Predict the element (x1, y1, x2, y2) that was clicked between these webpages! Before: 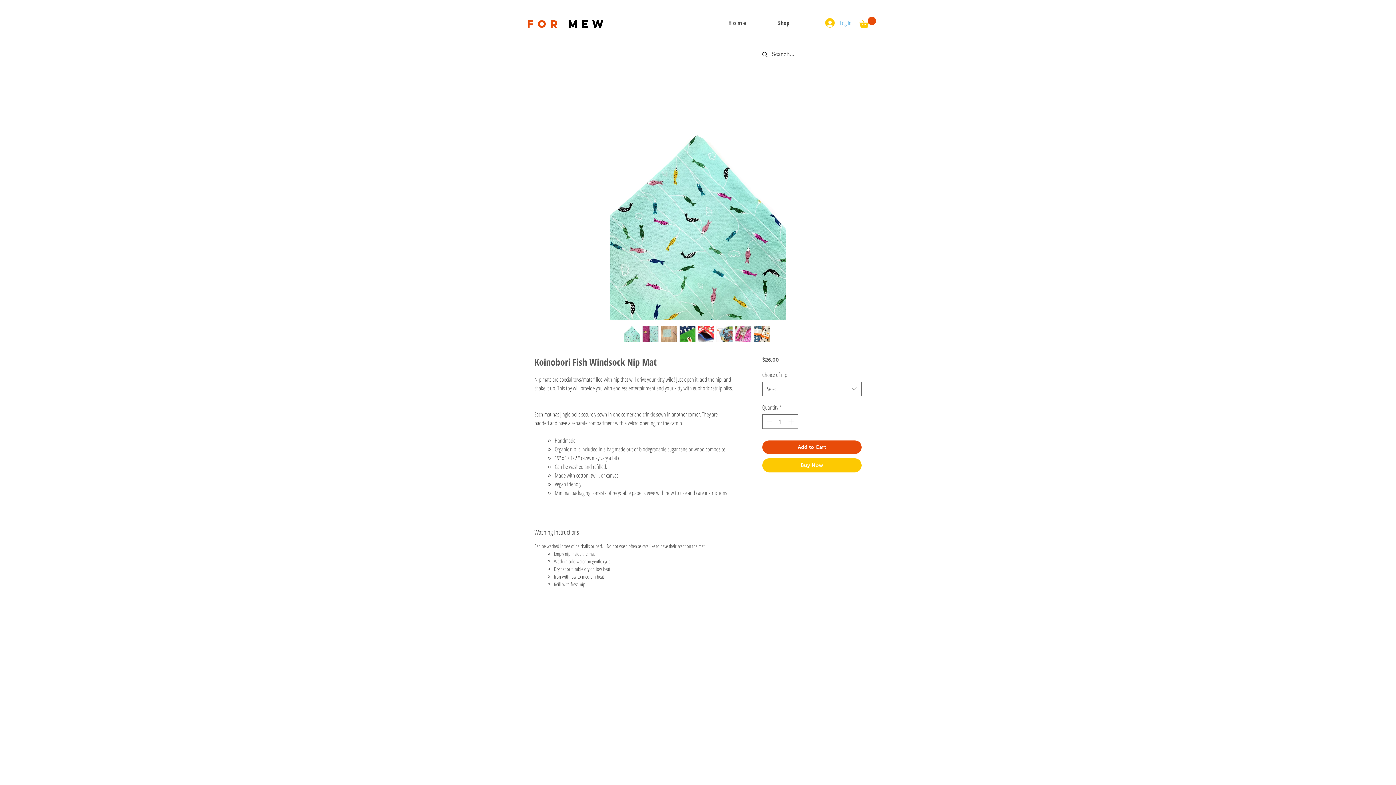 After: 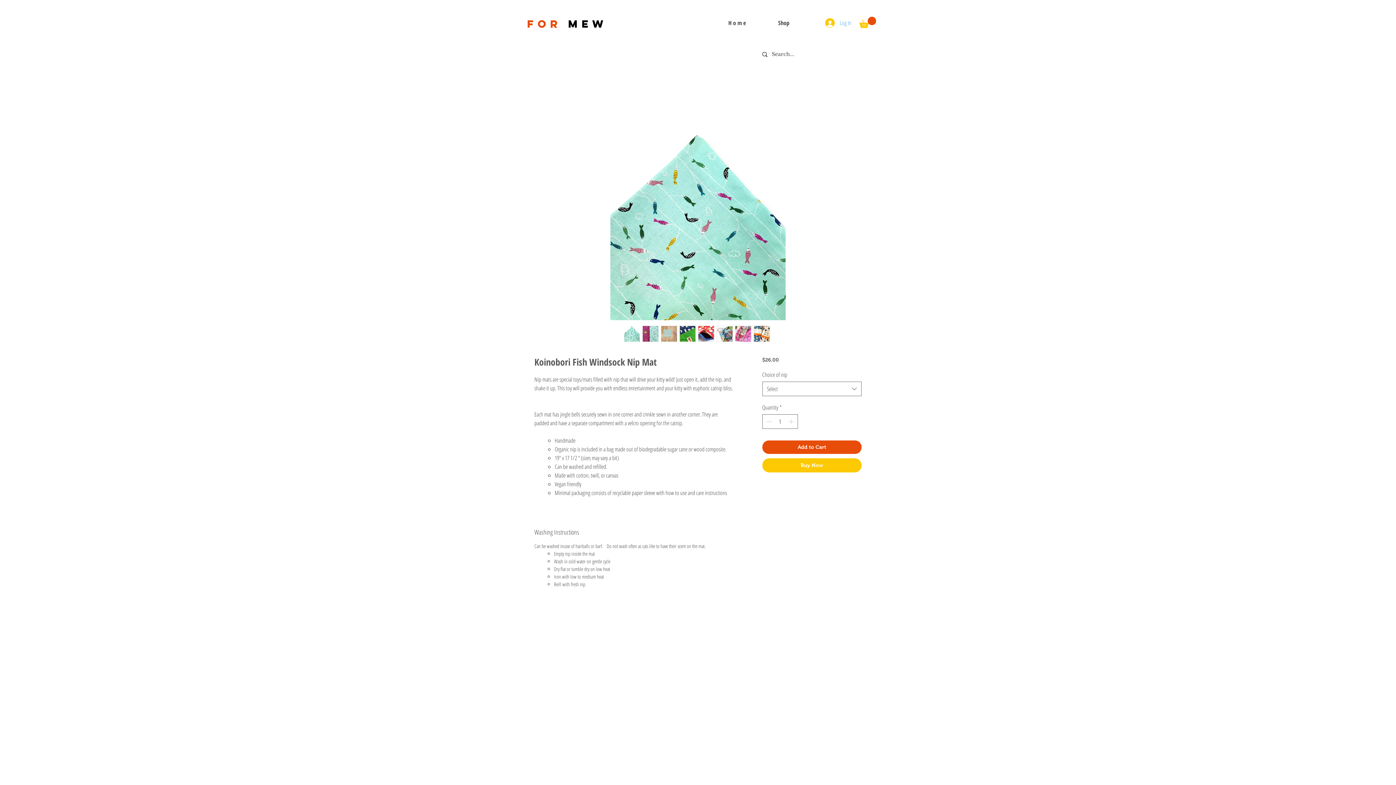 Action: bbox: (762, 13, 805, 32) label: Shop